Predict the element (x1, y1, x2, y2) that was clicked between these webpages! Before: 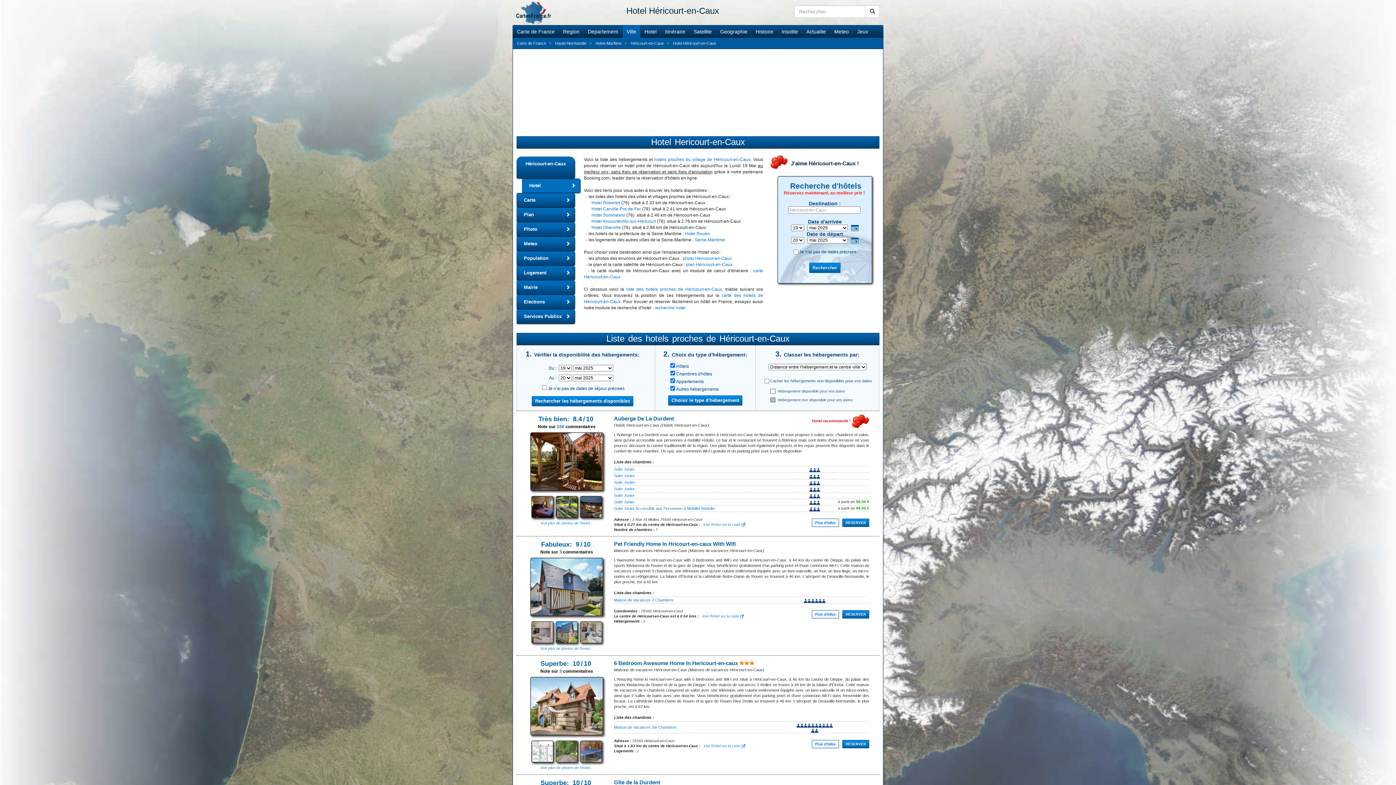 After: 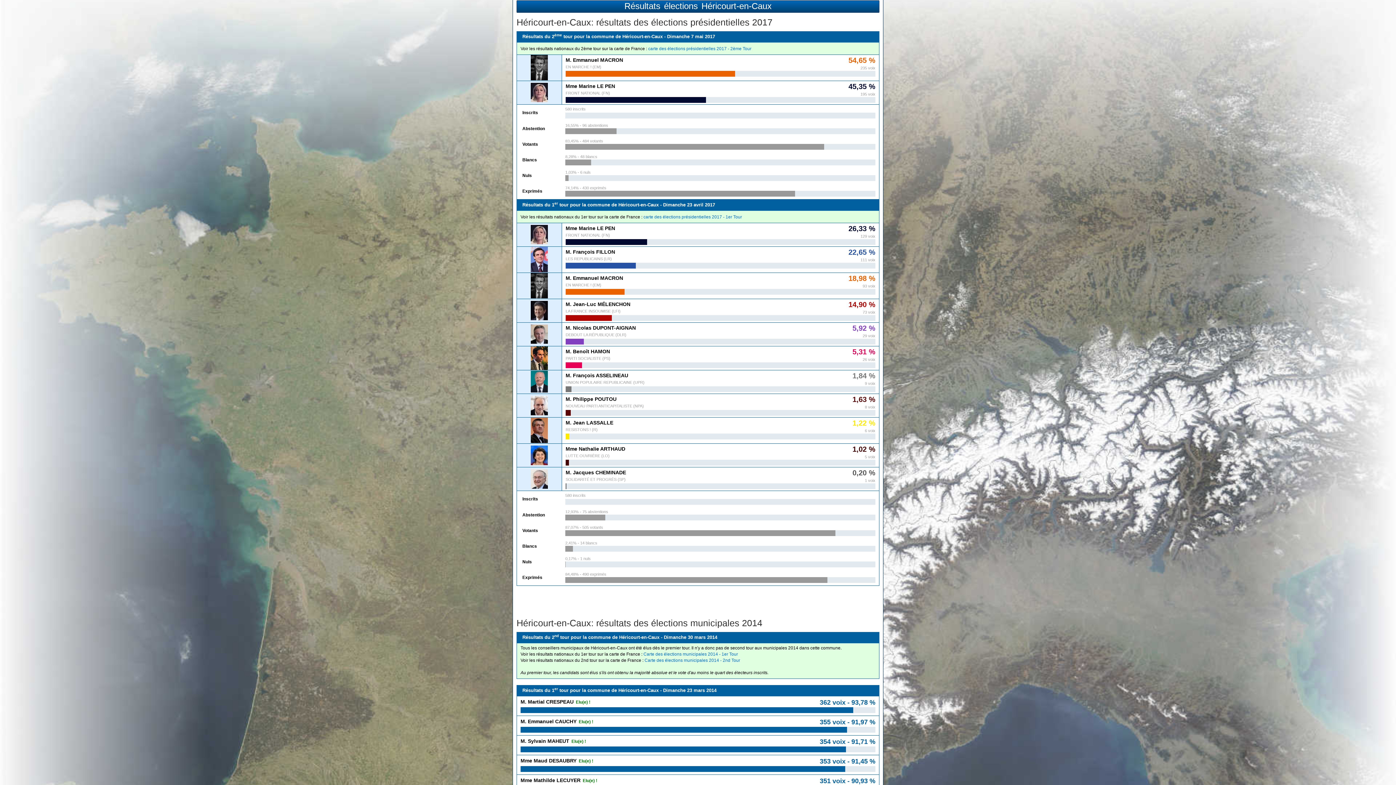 Action: bbox: (516, 294, 574, 309) label: Elections